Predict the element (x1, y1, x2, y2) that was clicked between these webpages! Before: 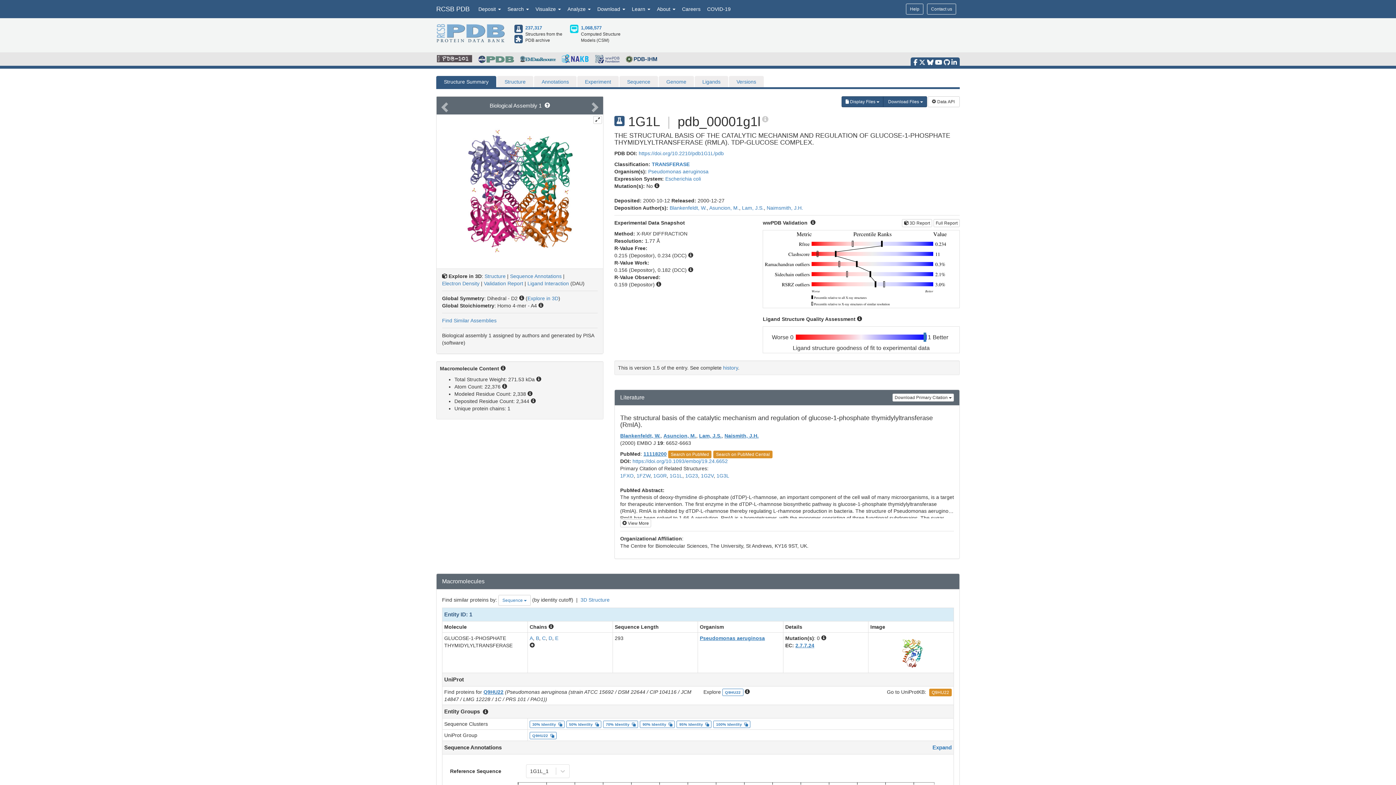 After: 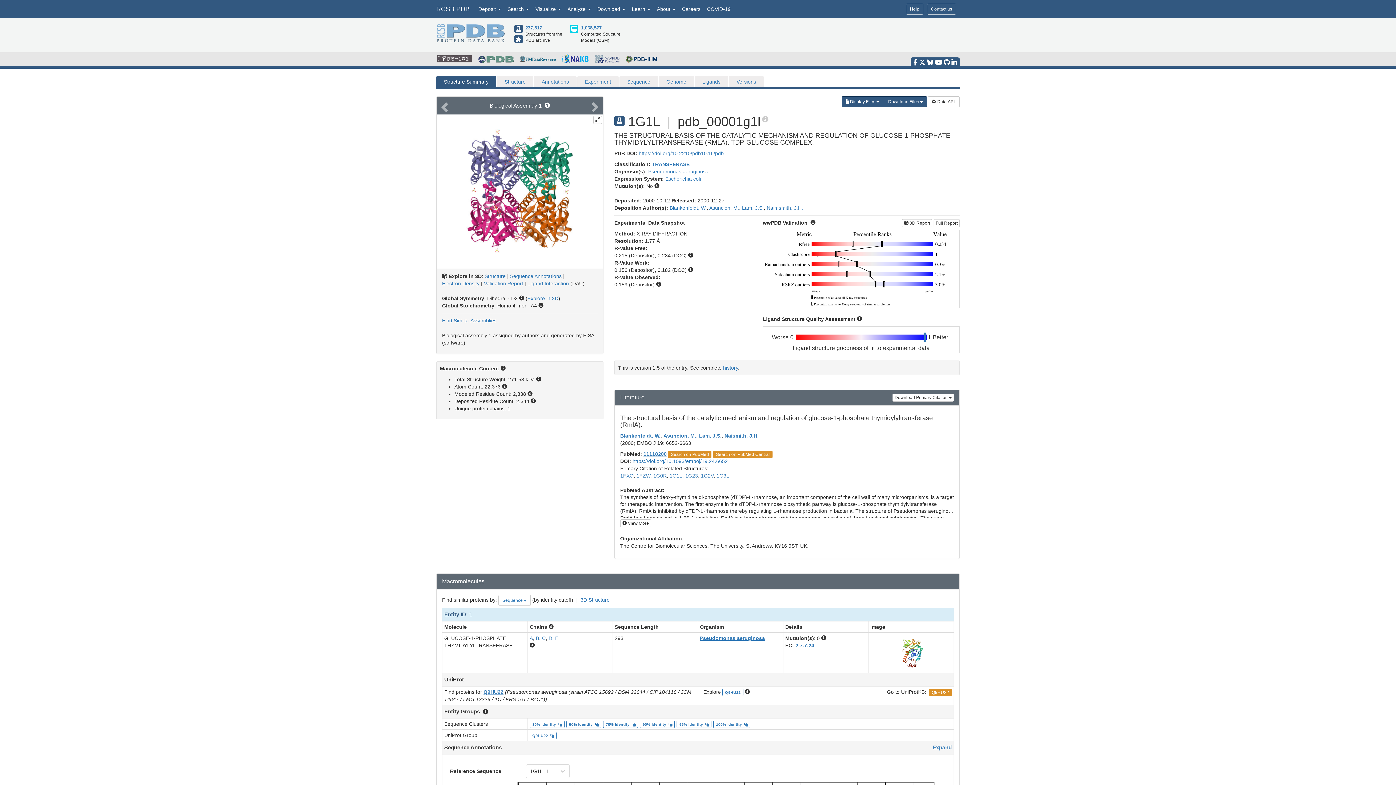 Action: bbox: (765, 265, 947, 271)